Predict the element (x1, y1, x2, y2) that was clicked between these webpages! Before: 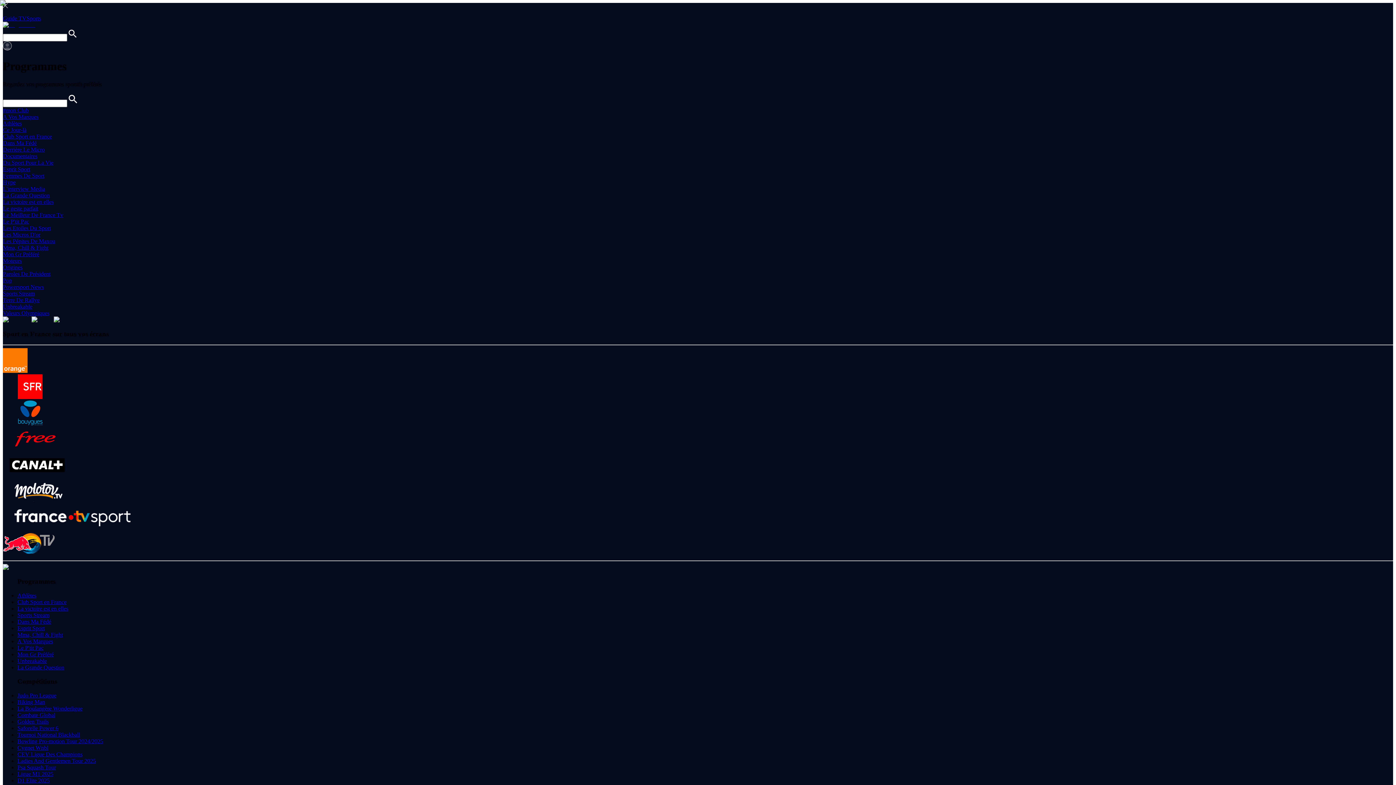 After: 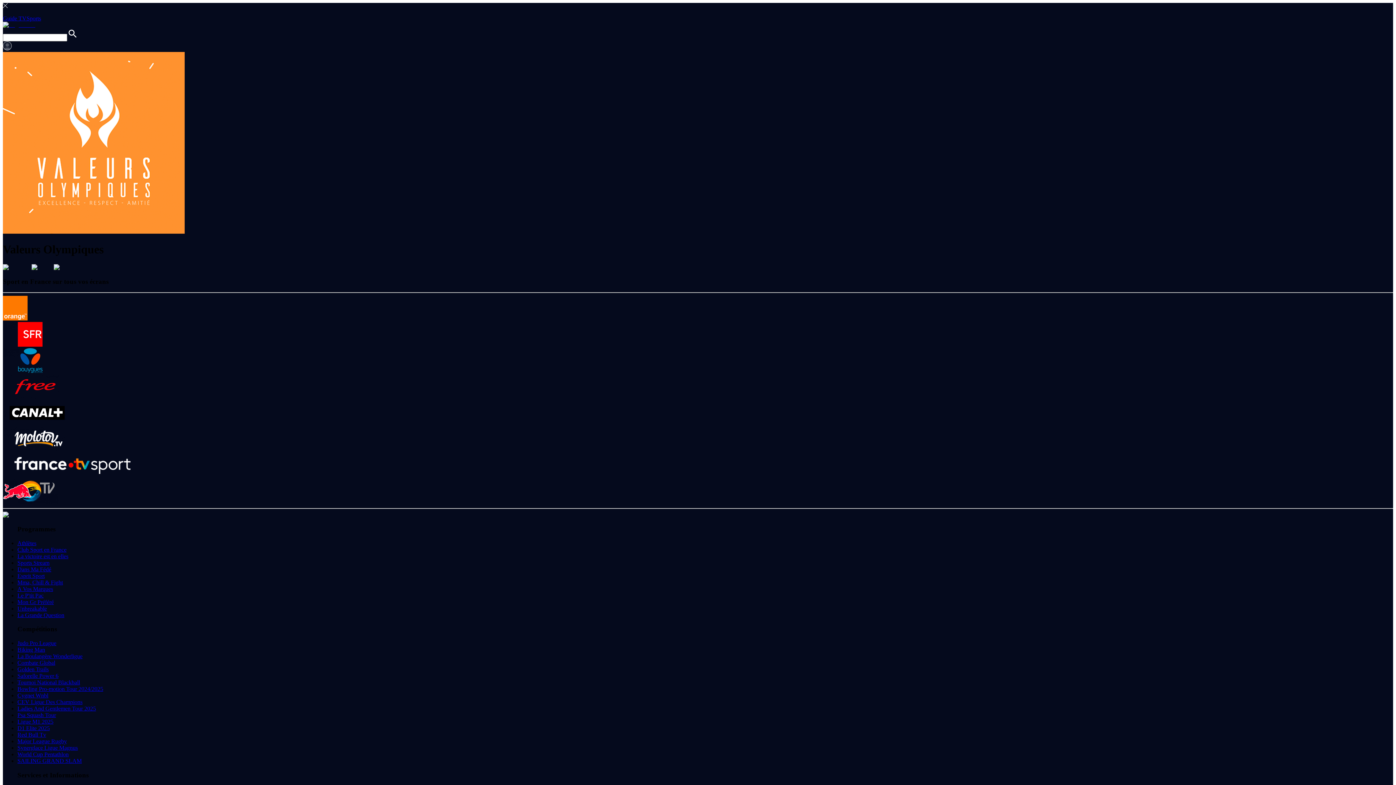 Action: label: Valeurs Olympiques bbox: (2, 310, 1393, 316)